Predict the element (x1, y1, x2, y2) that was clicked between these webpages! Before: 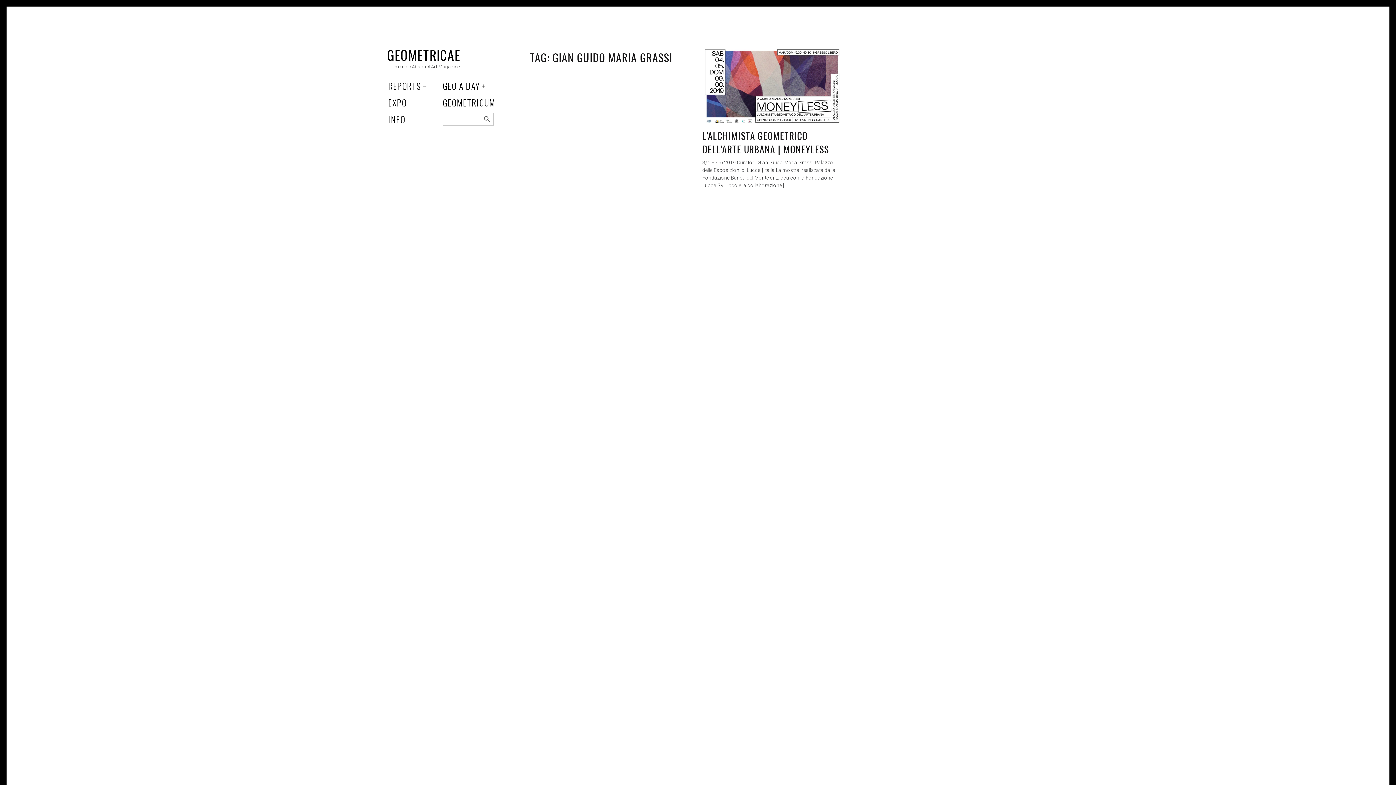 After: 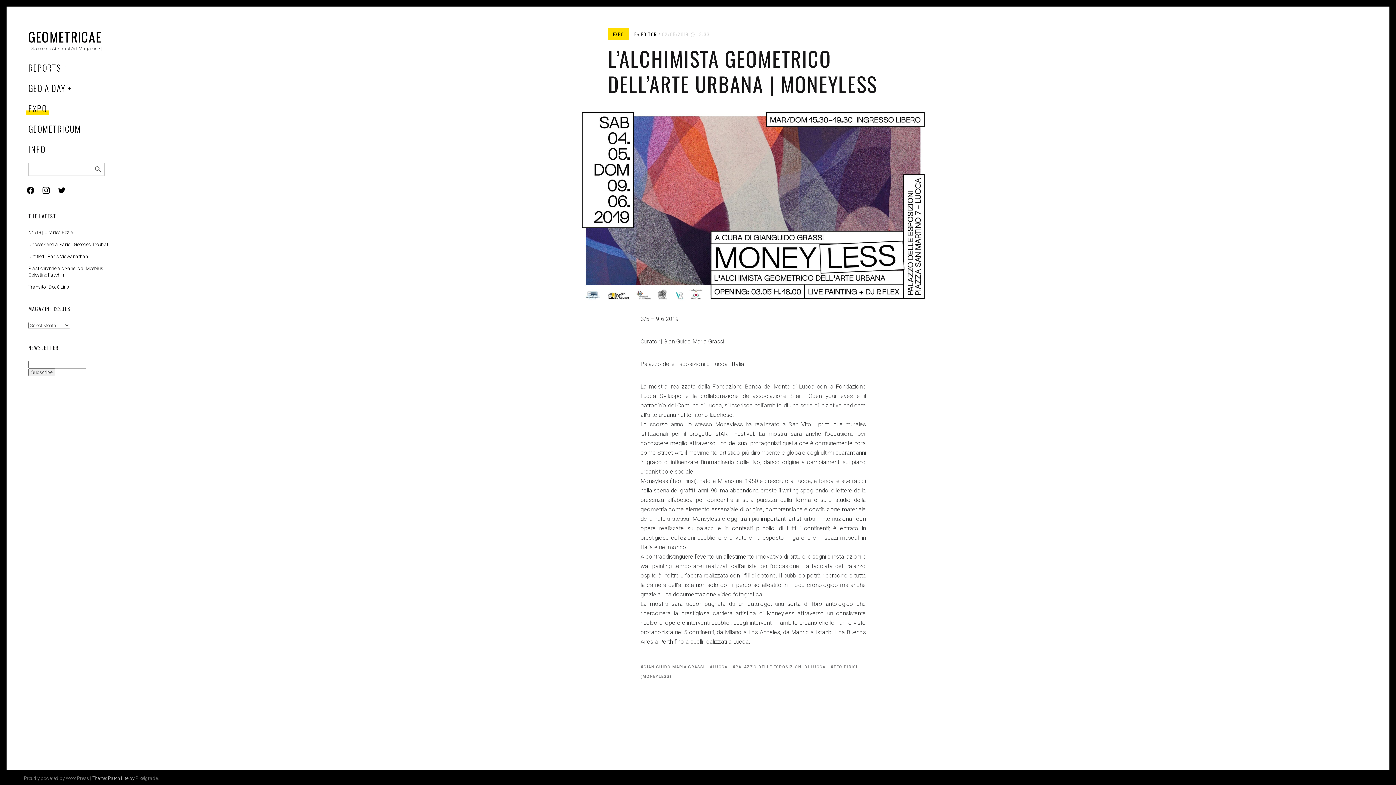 Action: label: READ MORE bbox: (702, 46, 842, 125)